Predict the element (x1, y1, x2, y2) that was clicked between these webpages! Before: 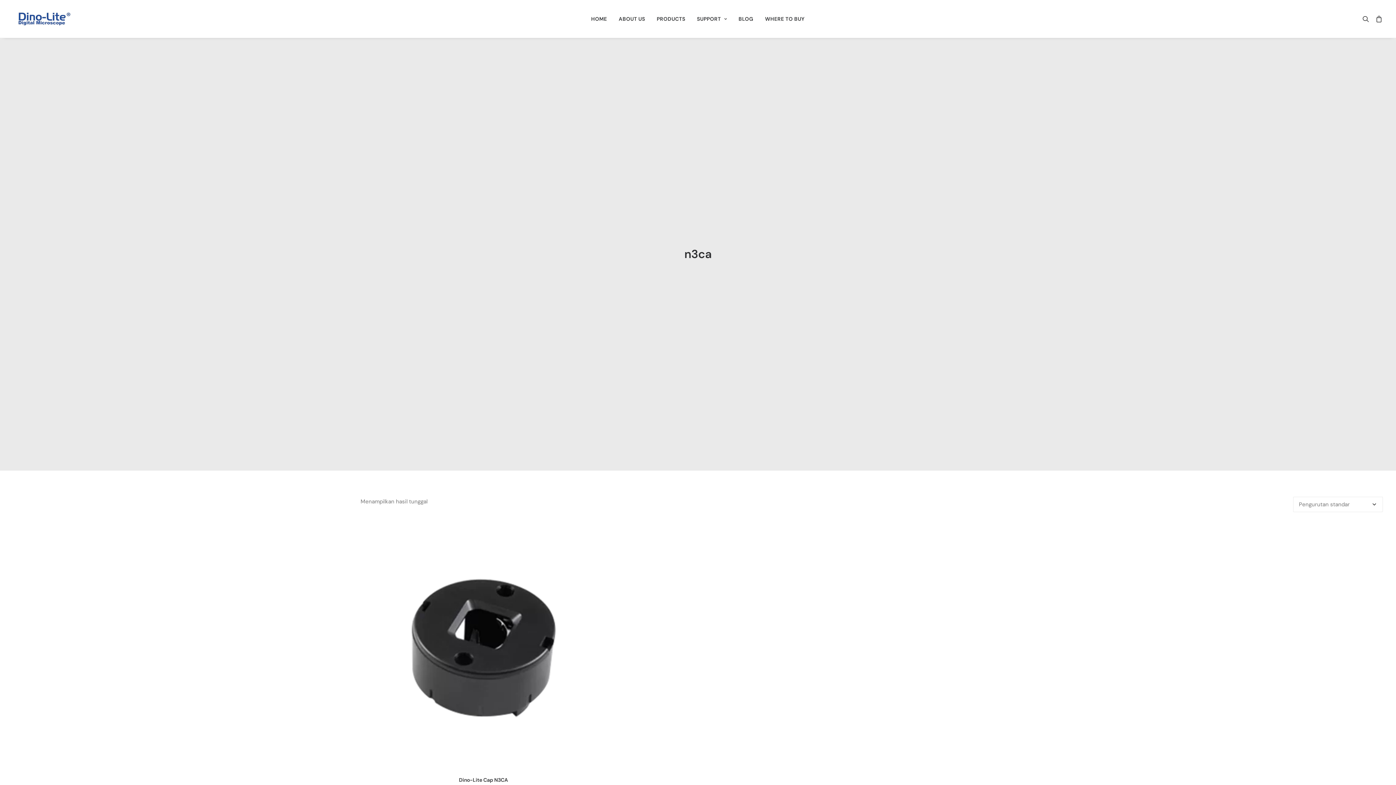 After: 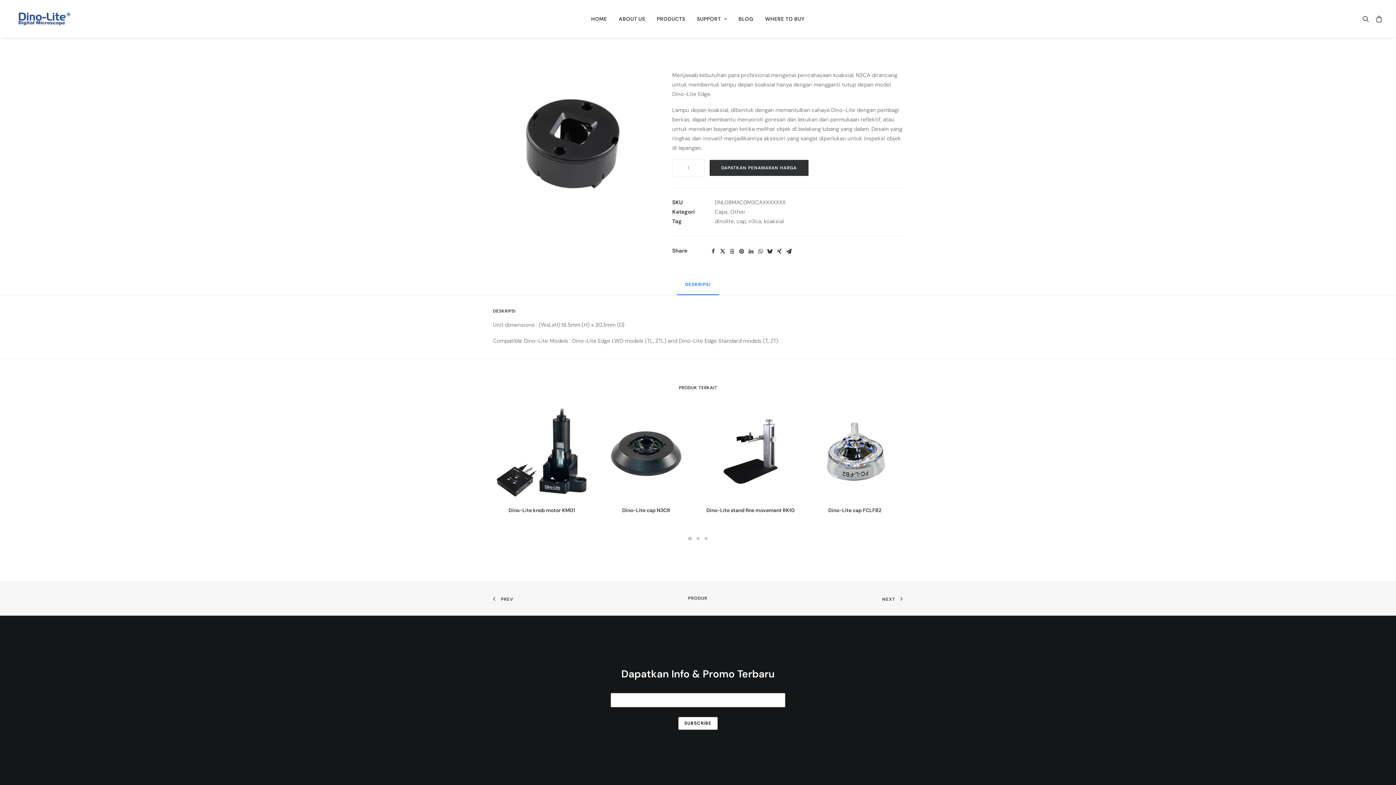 Action: bbox: (360, 525, 606, 770)